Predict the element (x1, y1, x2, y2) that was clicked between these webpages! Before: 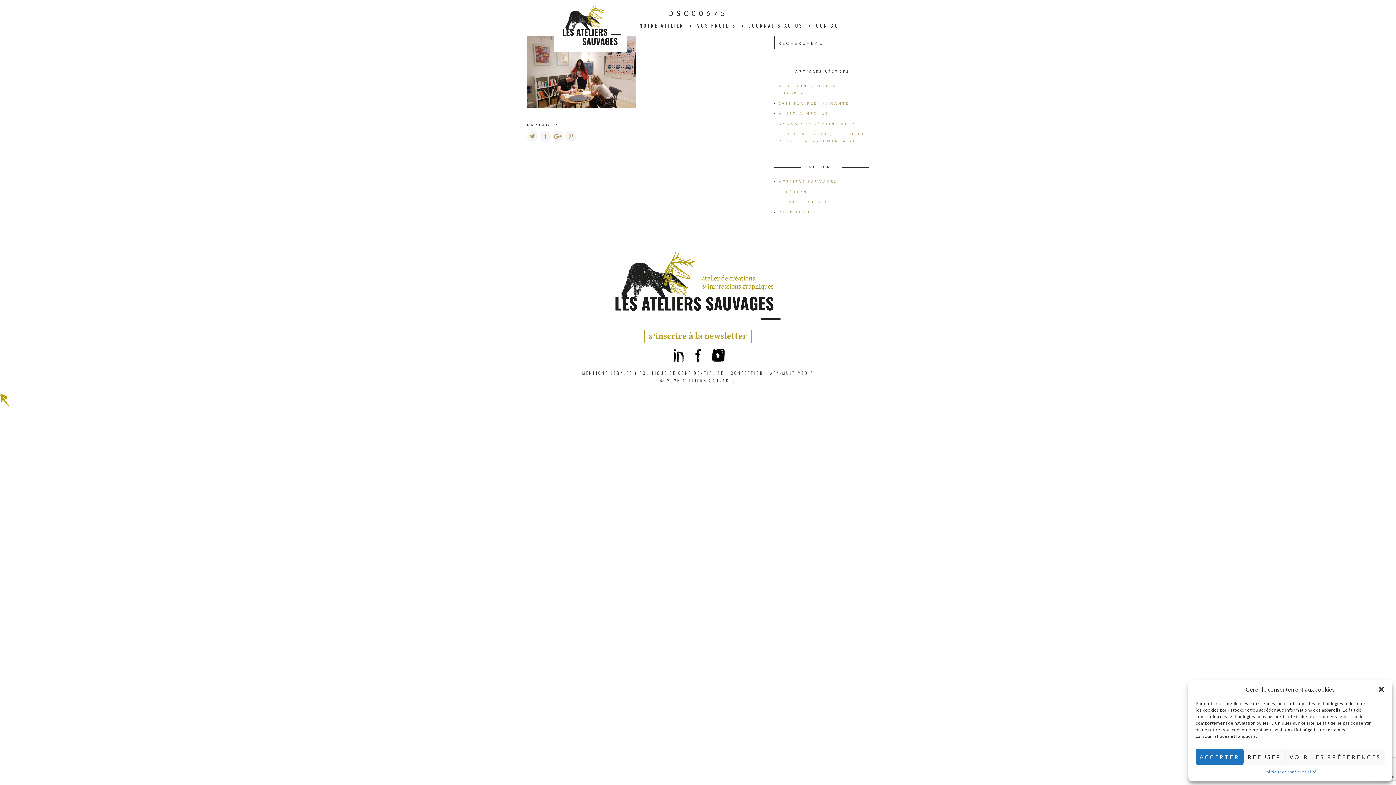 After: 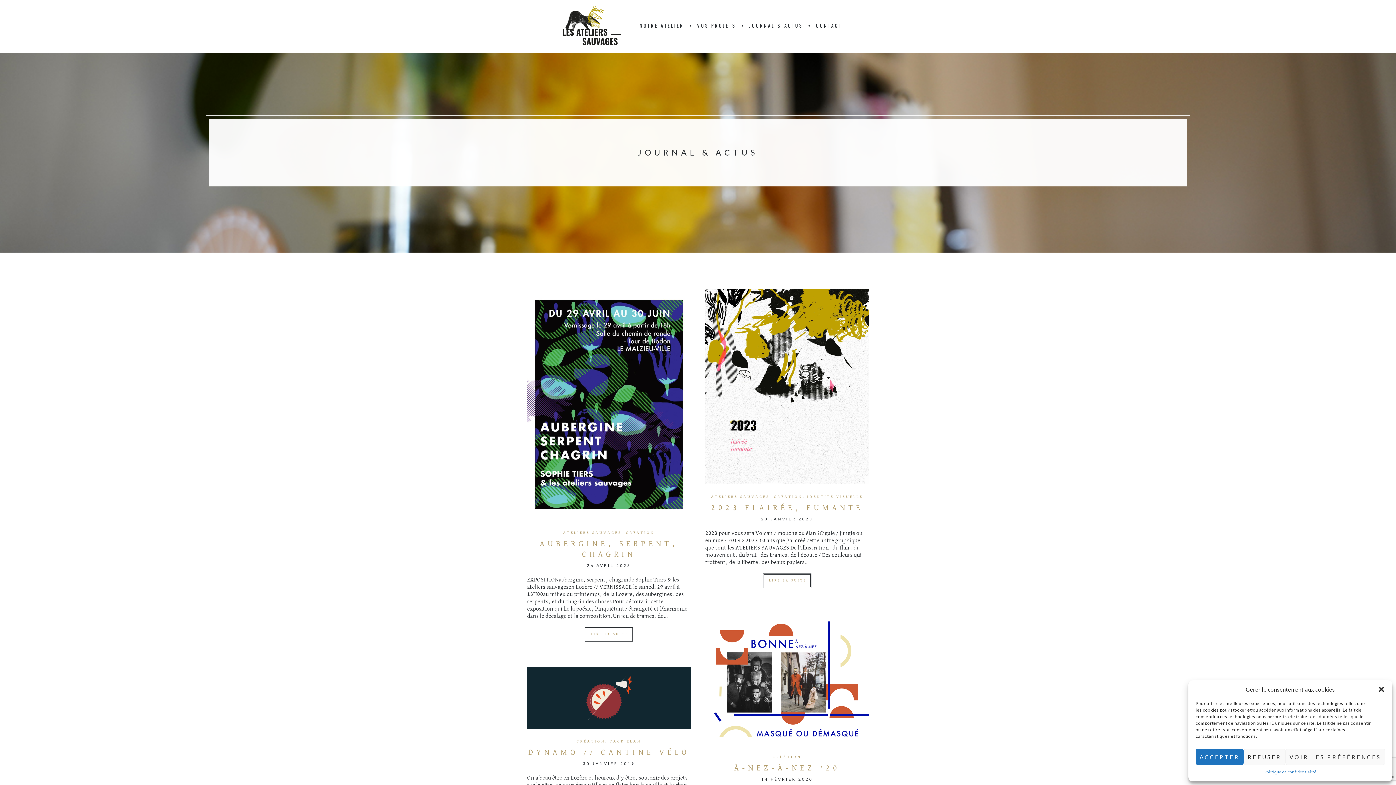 Action: bbox: (749, 21, 803, 28) label: JOURNAL & ACTUS